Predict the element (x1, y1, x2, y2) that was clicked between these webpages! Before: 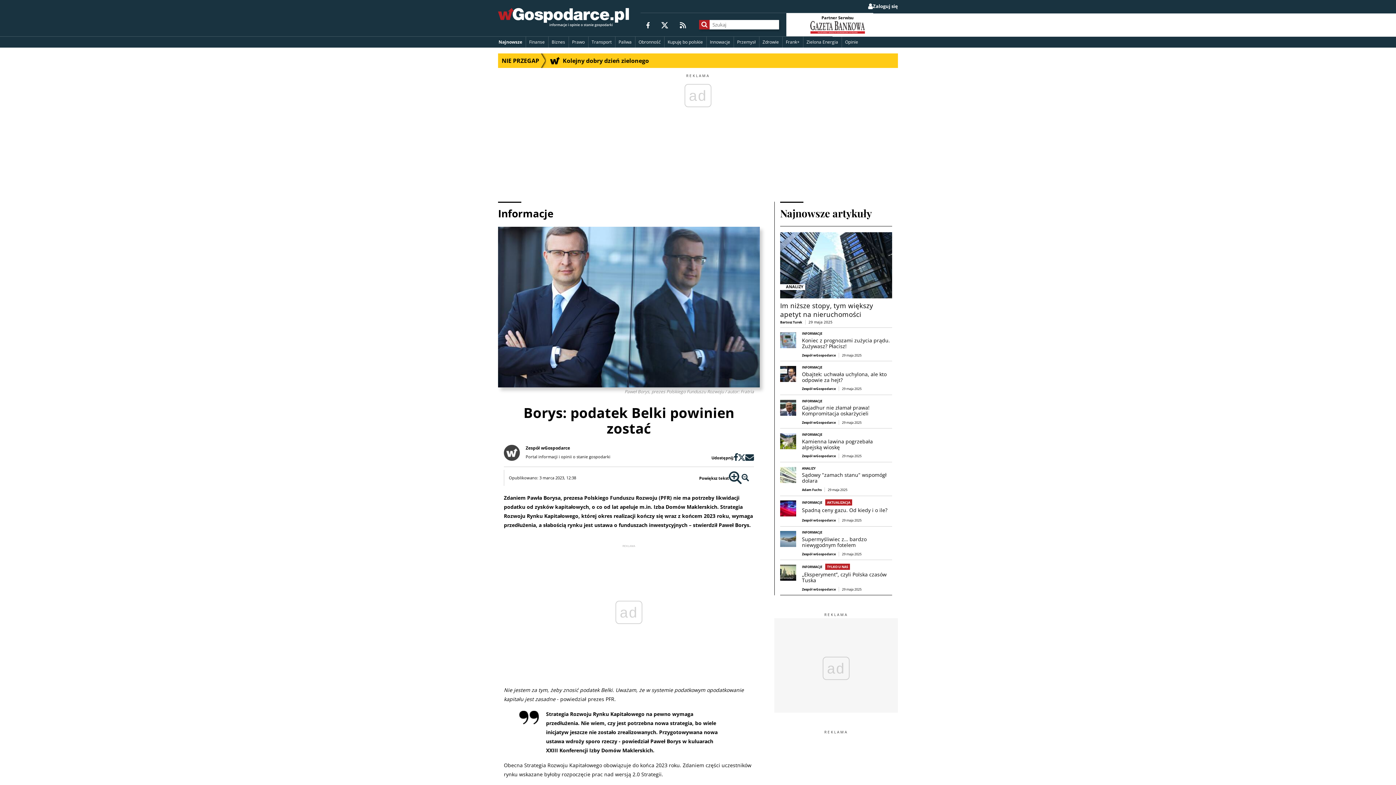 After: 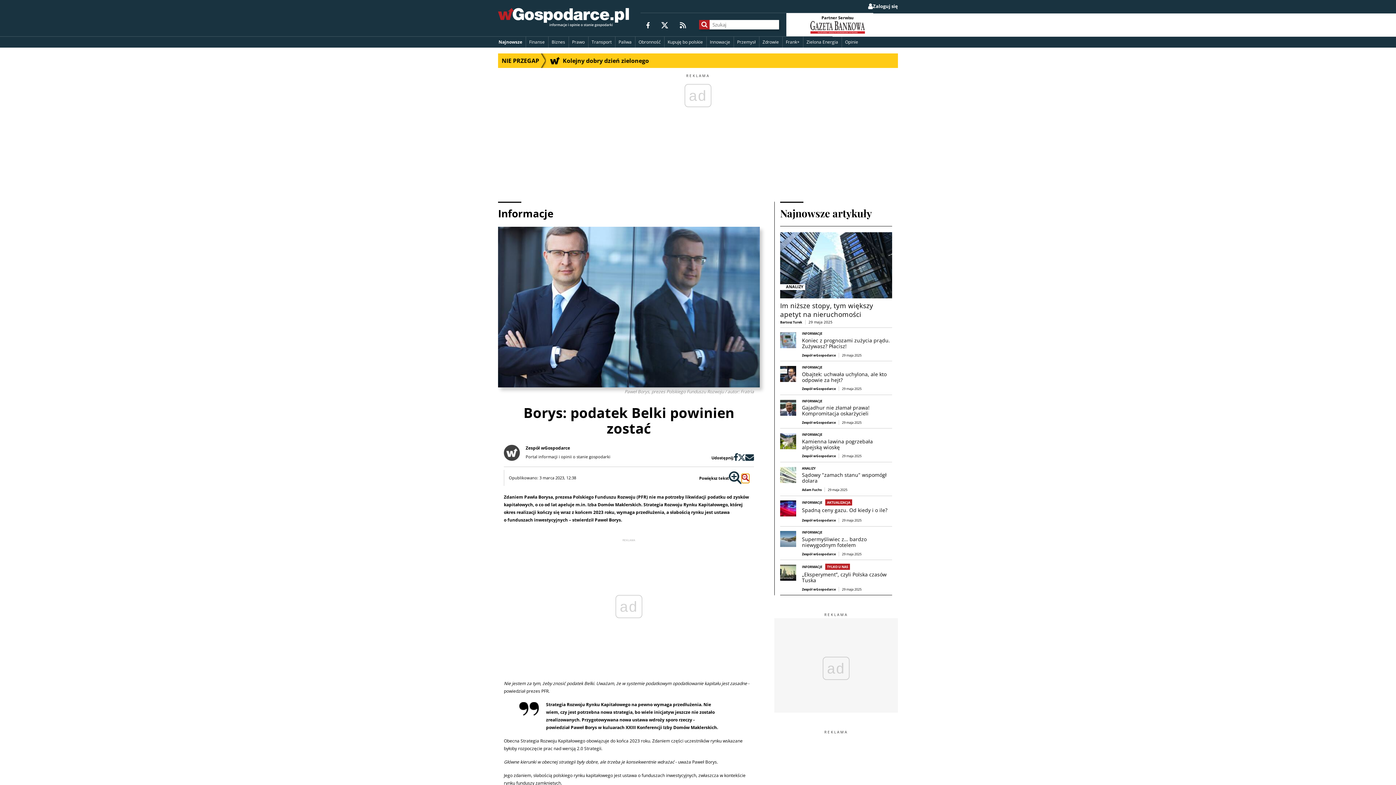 Action: bbox: (741, 474, 749, 482)